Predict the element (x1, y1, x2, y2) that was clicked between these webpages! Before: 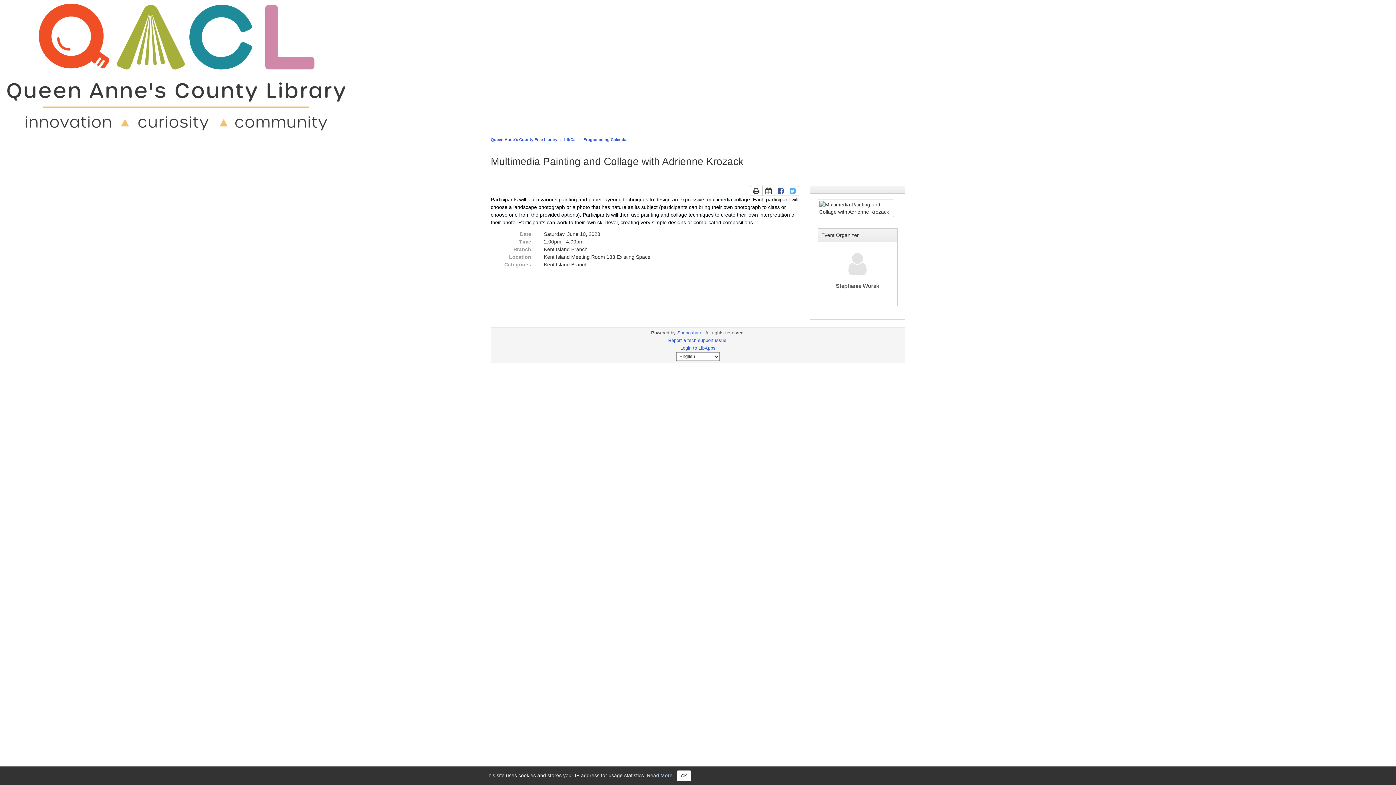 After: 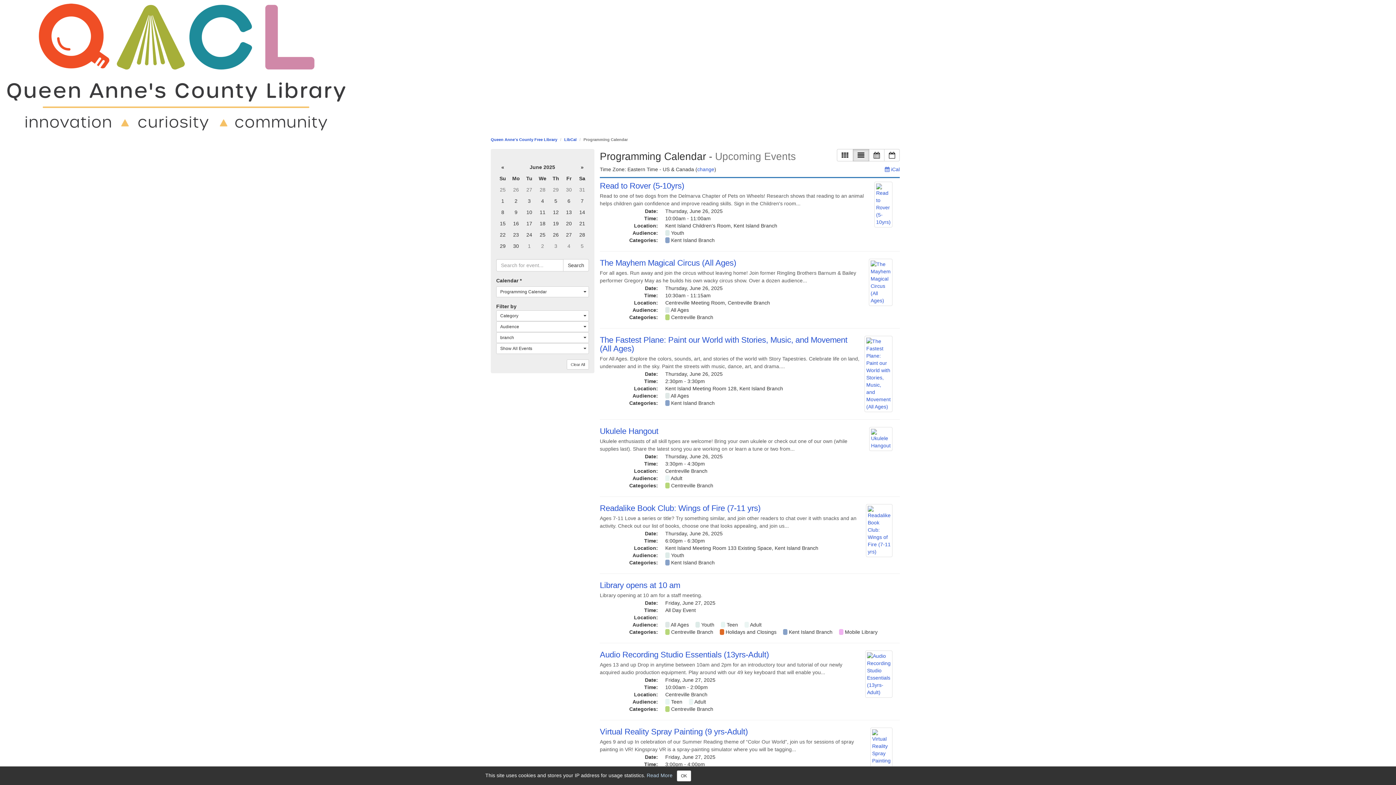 Action: bbox: (583, 137, 628, 141) label: Programming Calendar